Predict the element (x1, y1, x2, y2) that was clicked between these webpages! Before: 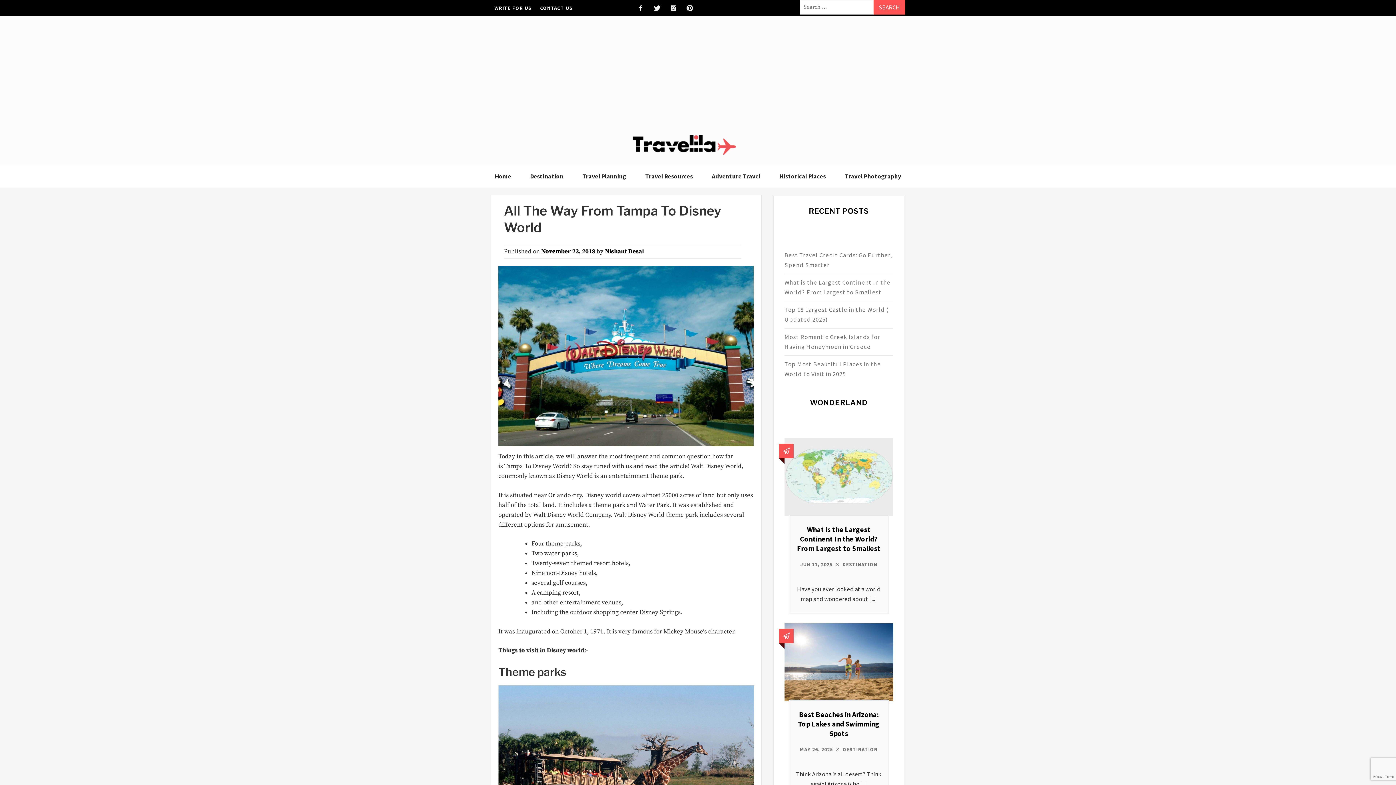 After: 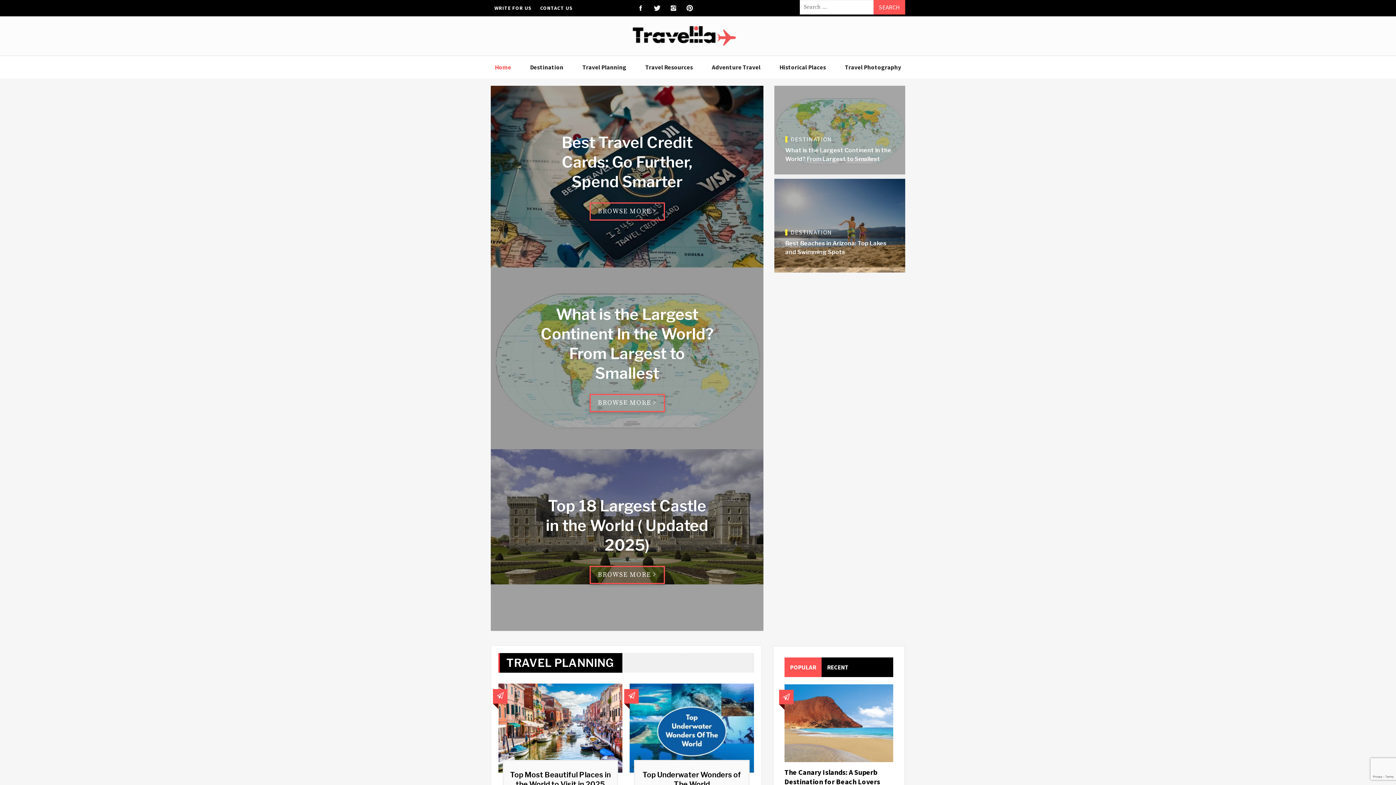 Action: bbox: (632, 135, 736, 154)